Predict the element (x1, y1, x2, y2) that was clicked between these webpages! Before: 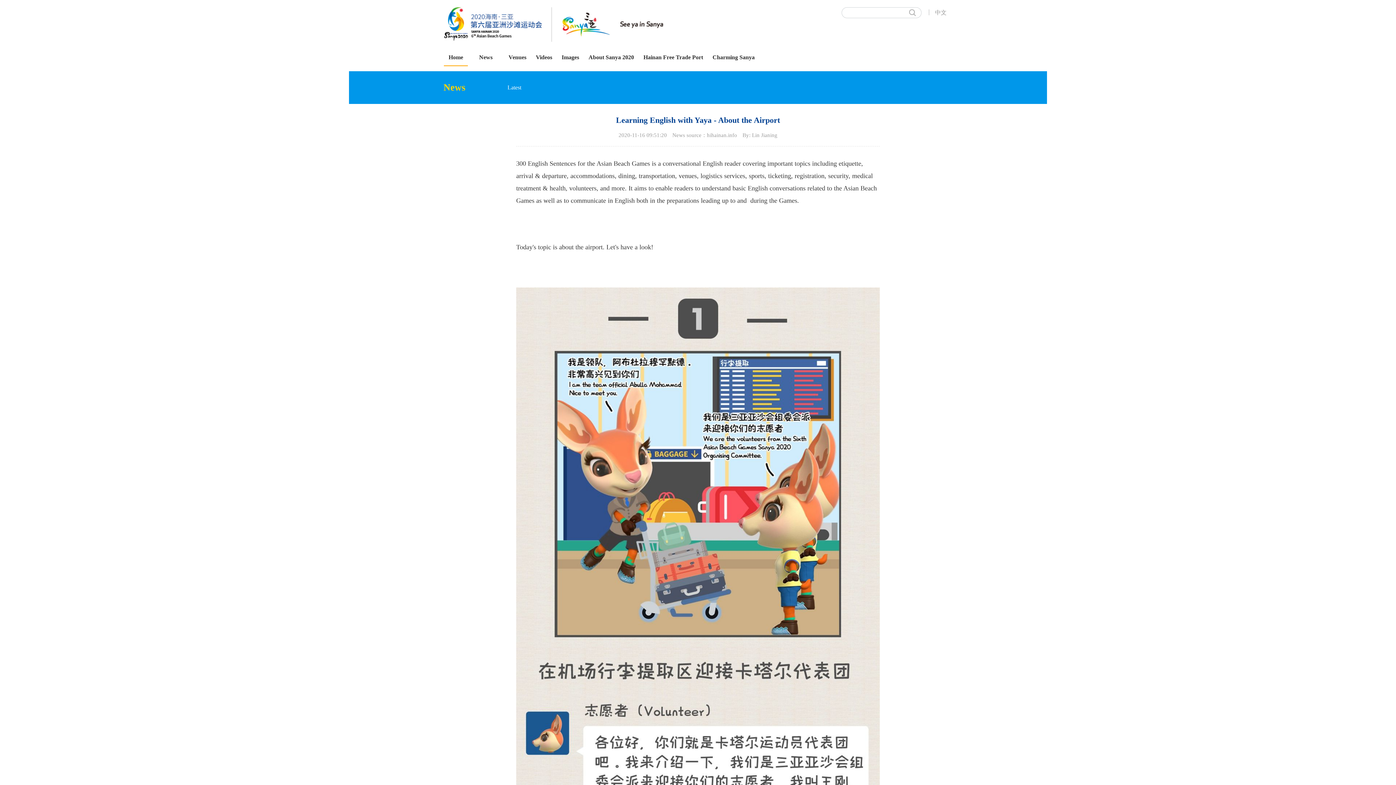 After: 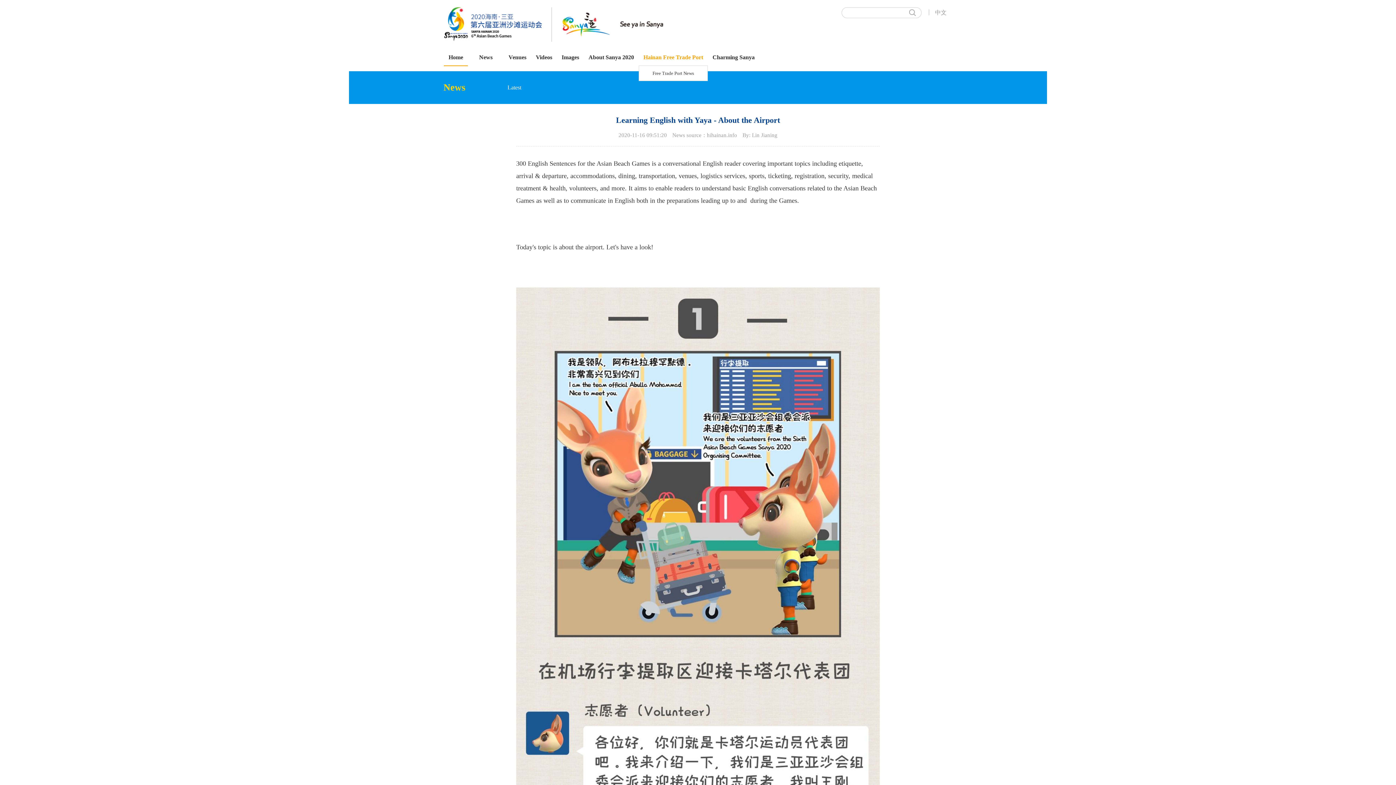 Action: bbox: (640, 49, 706, 65) label: Hainan Free Trade Port